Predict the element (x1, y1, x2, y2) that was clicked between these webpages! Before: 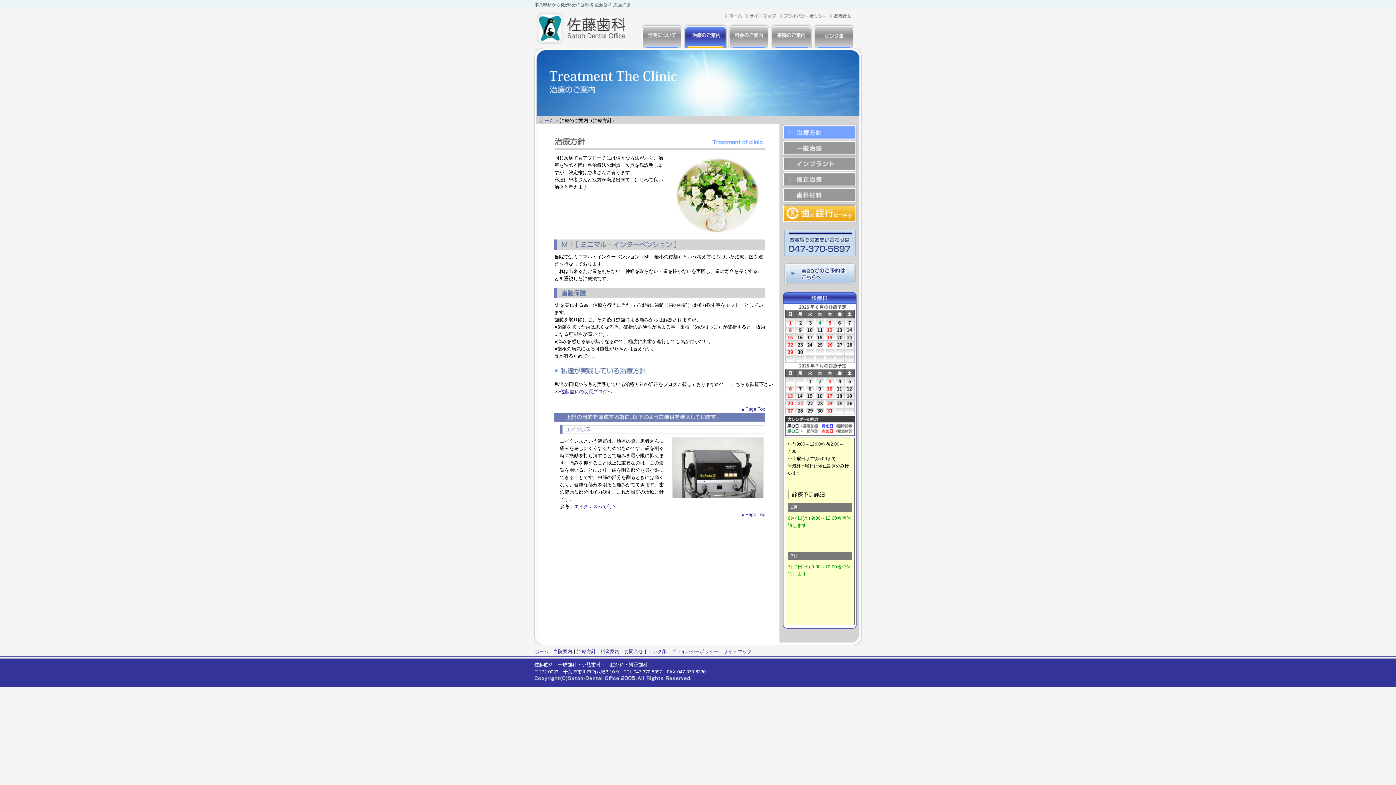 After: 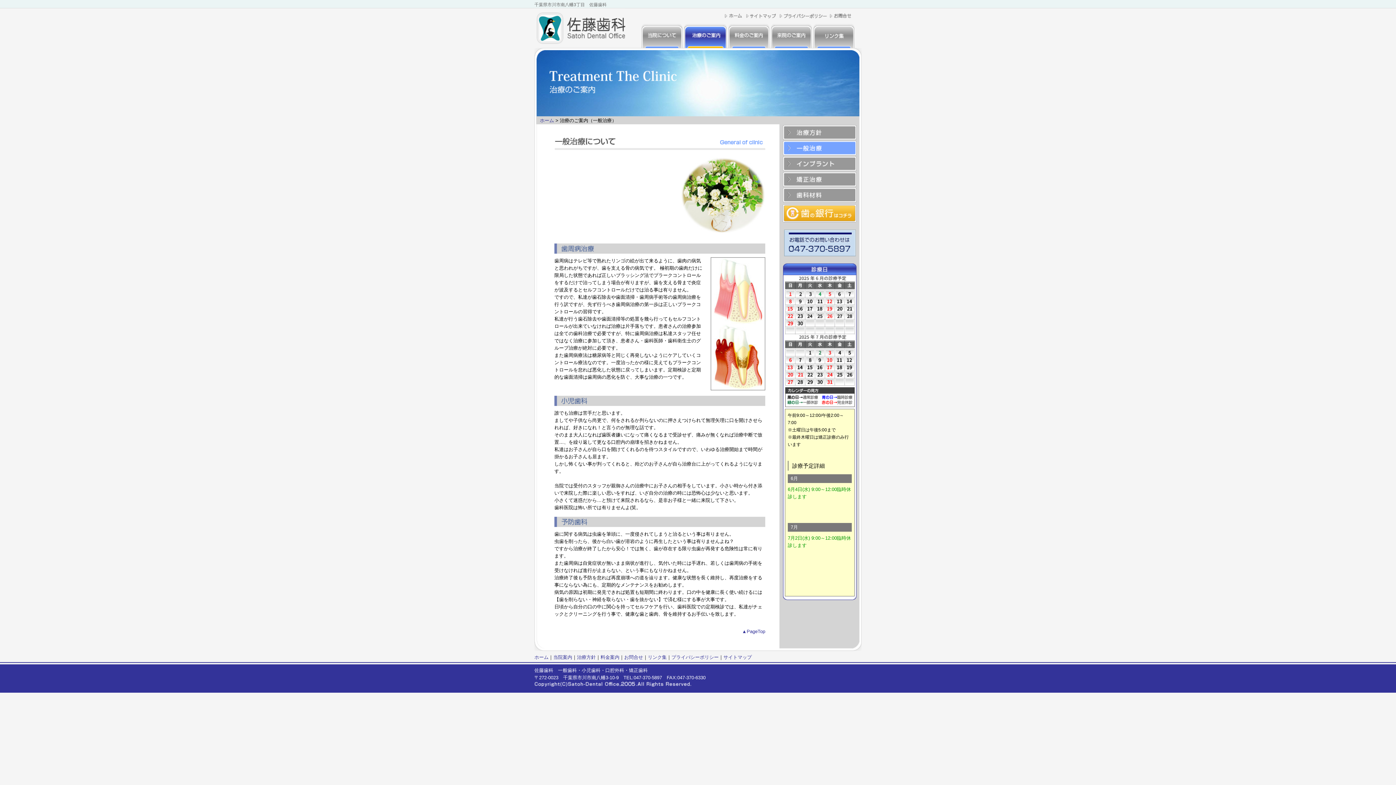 Action: bbox: (782, 140, 856, 155)